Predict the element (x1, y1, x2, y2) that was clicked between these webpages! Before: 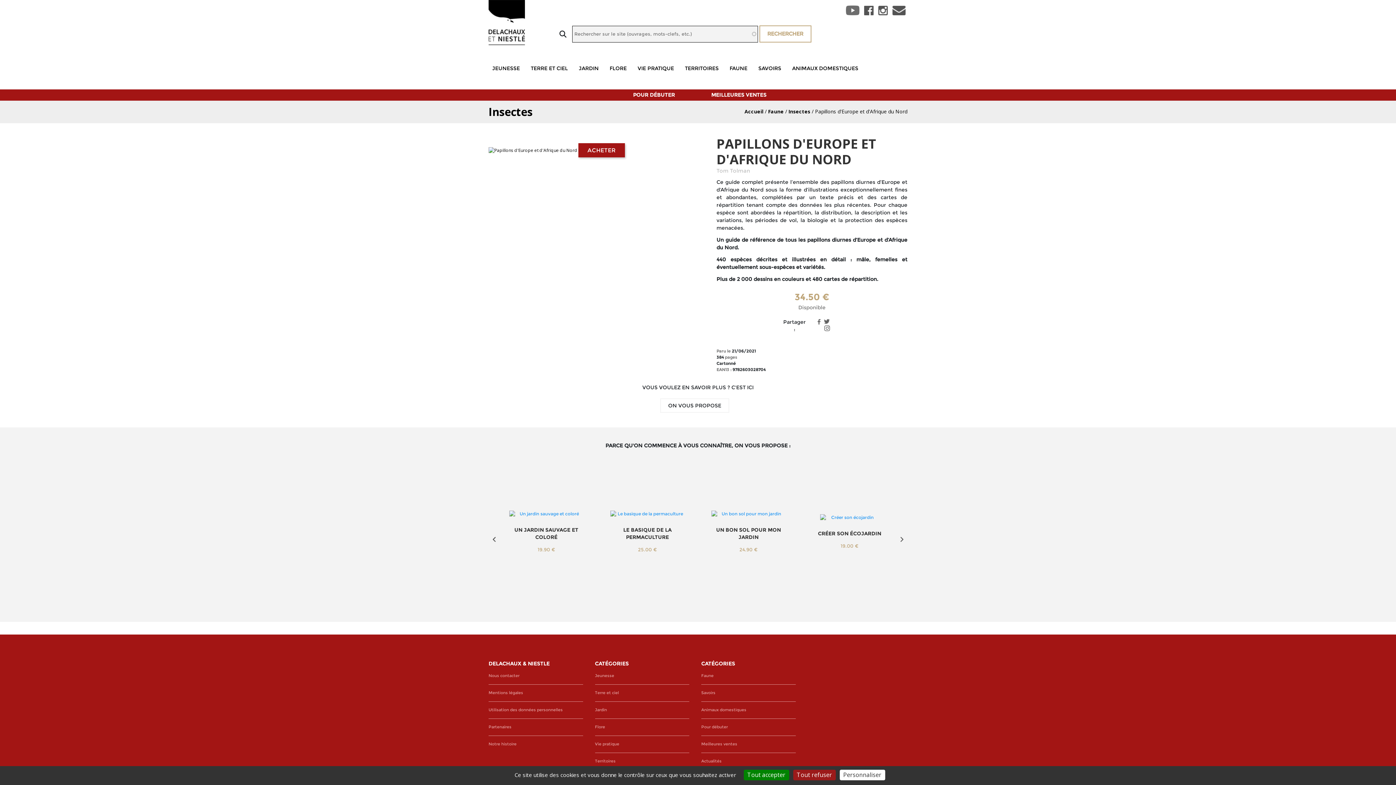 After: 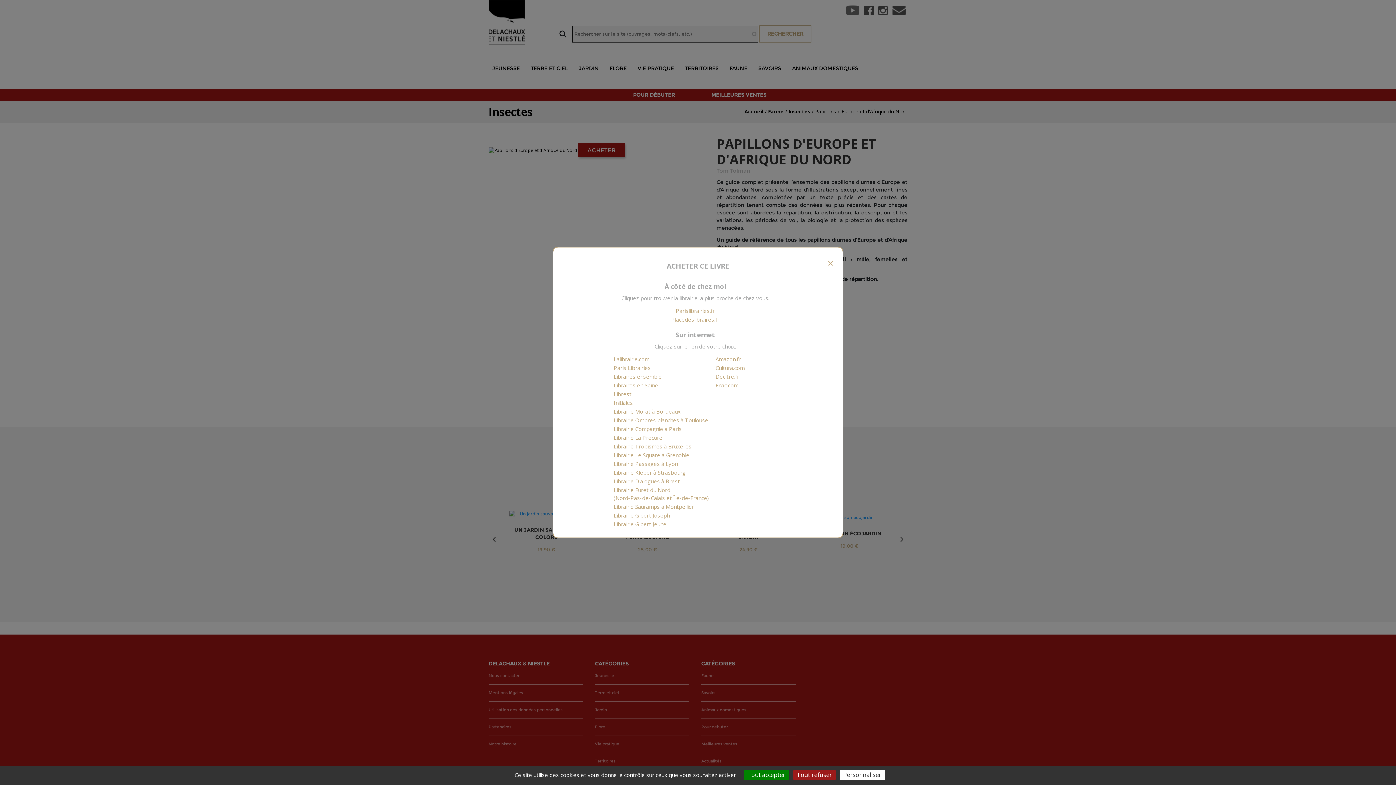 Action: label: ACHETER bbox: (578, 143, 625, 157)